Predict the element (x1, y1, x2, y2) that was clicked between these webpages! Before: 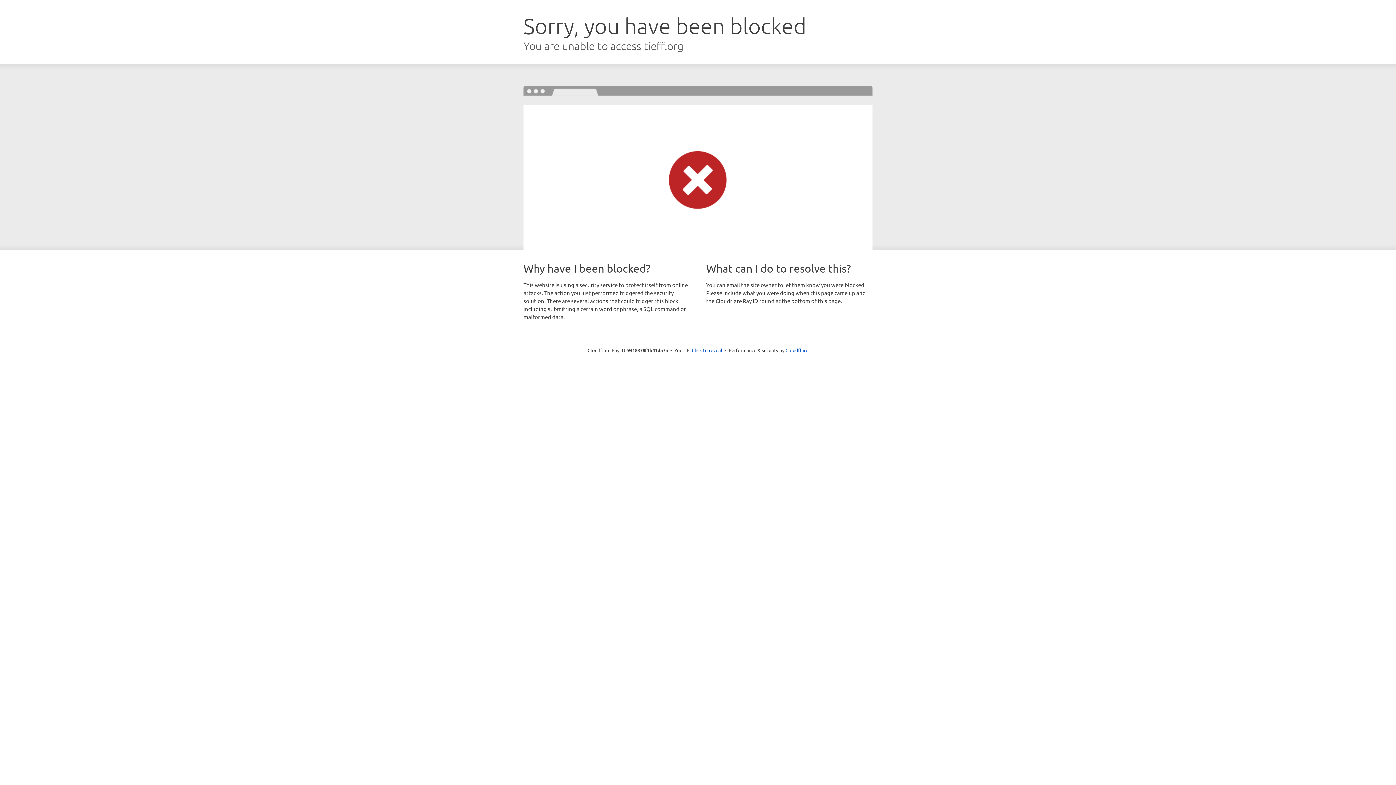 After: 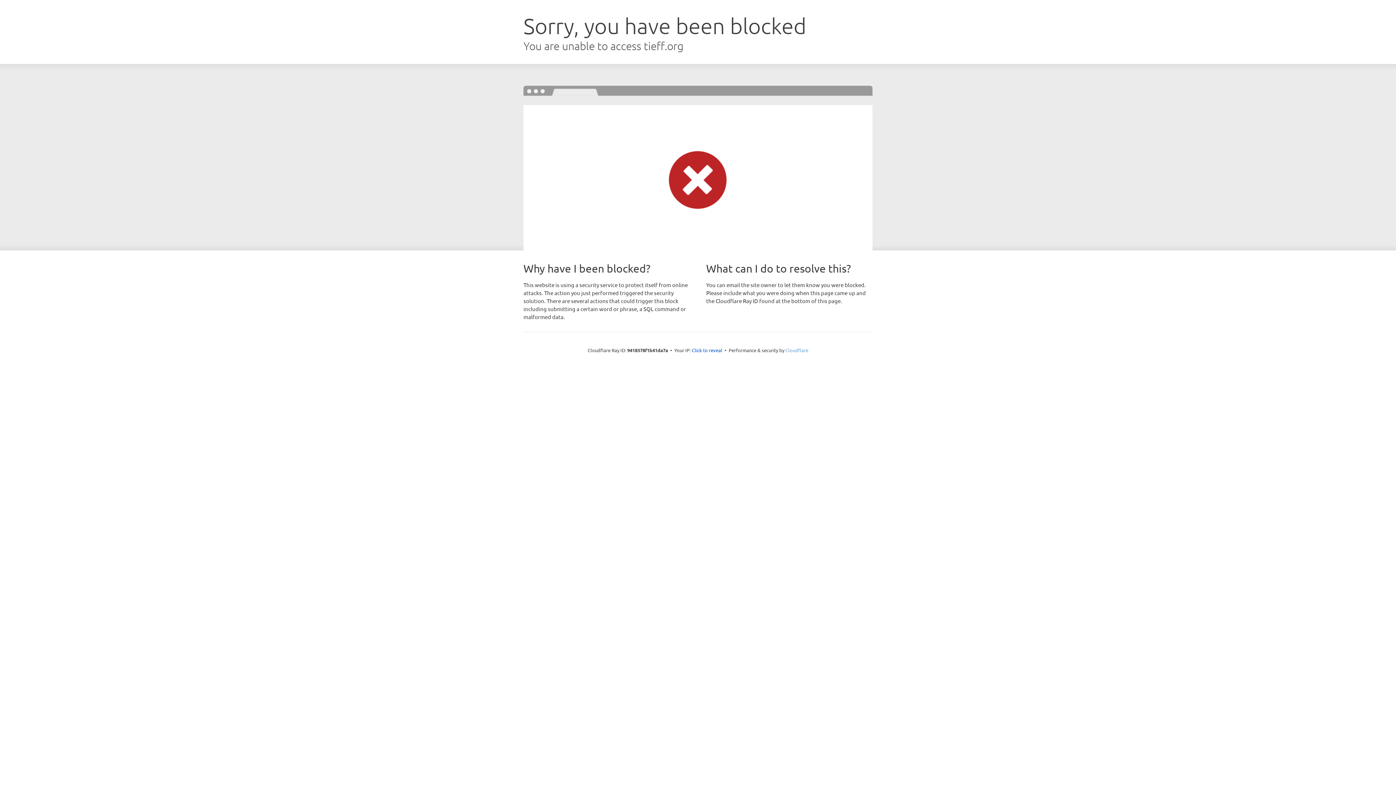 Action: label: Cloudflare bbox: (785, 347, 808, 353)